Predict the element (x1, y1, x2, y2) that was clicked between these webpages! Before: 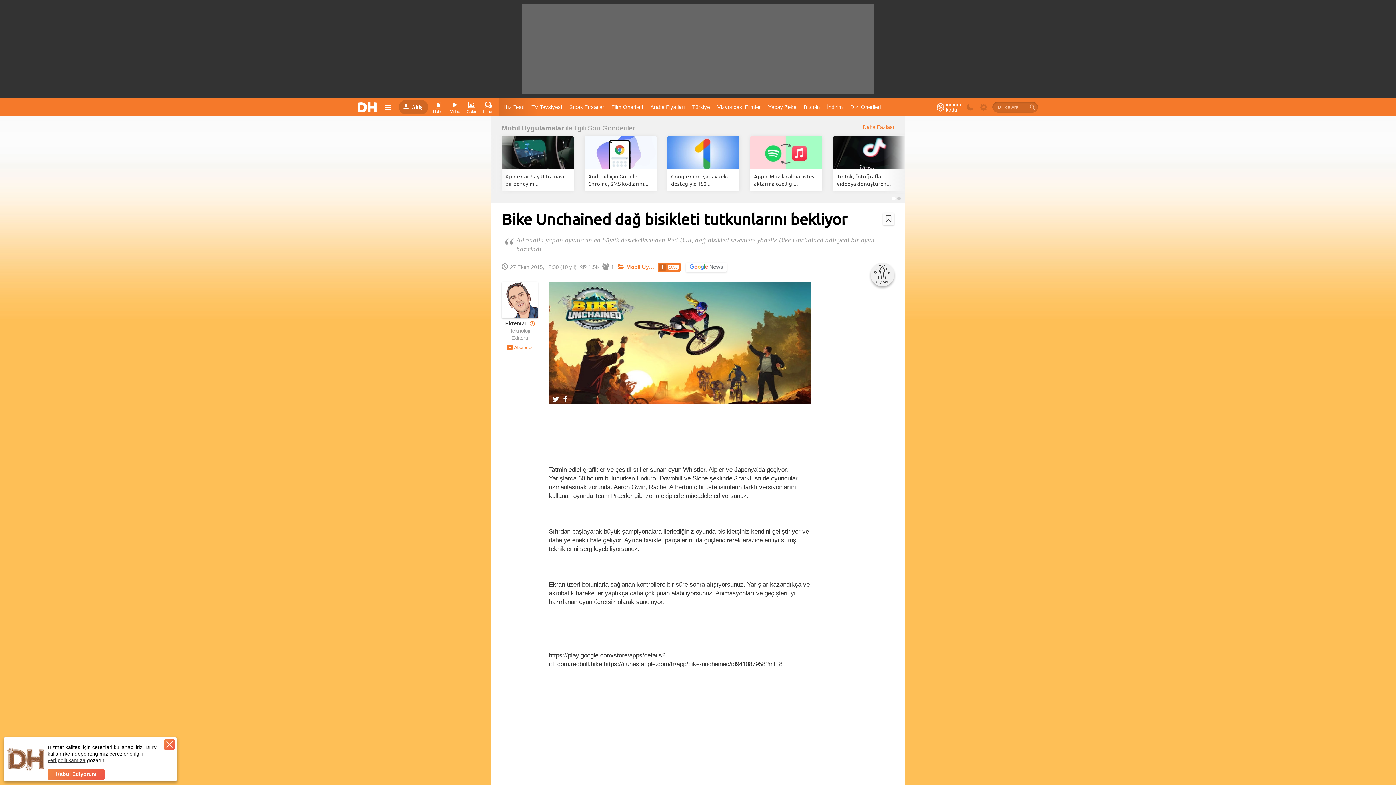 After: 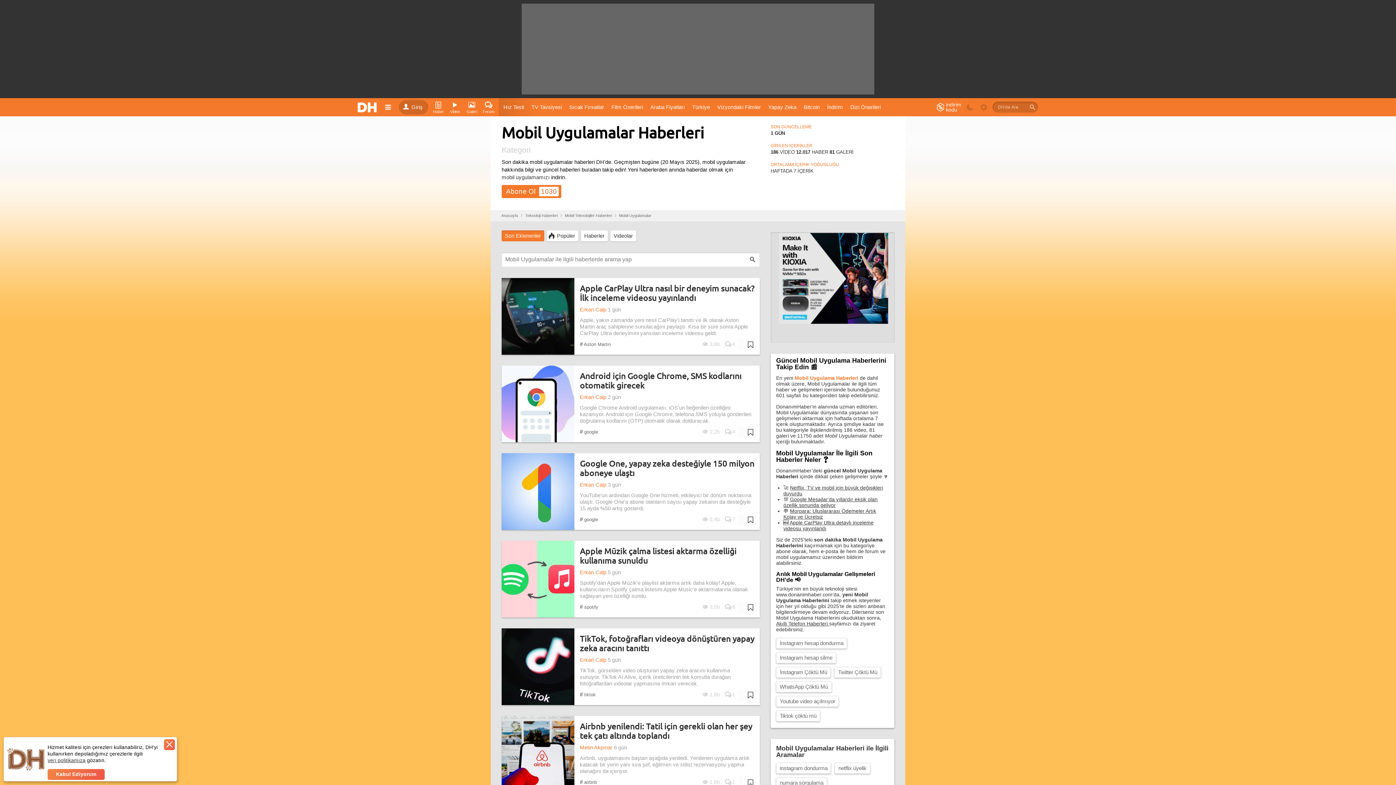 Action: bbox: (862, 123, 894, 130) label: Daha Fazlası